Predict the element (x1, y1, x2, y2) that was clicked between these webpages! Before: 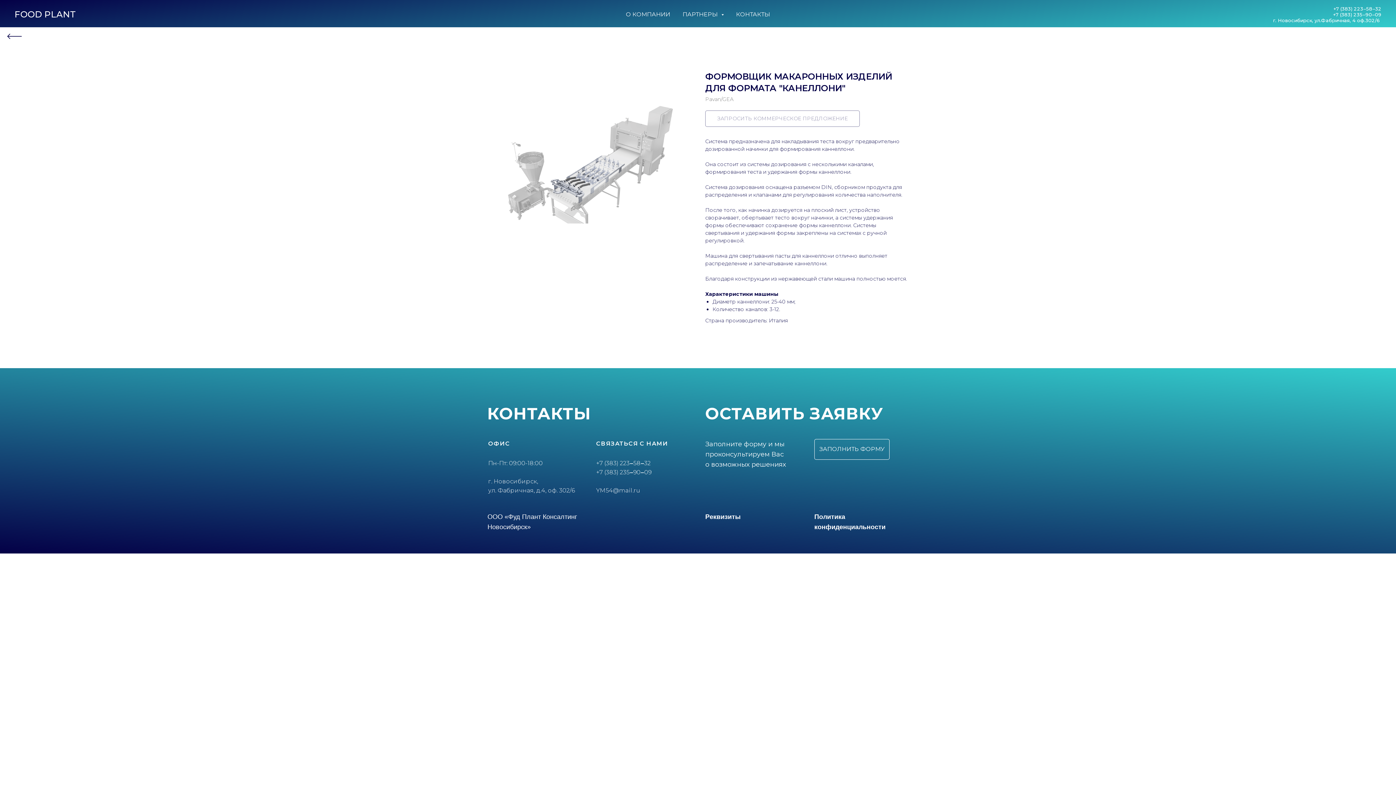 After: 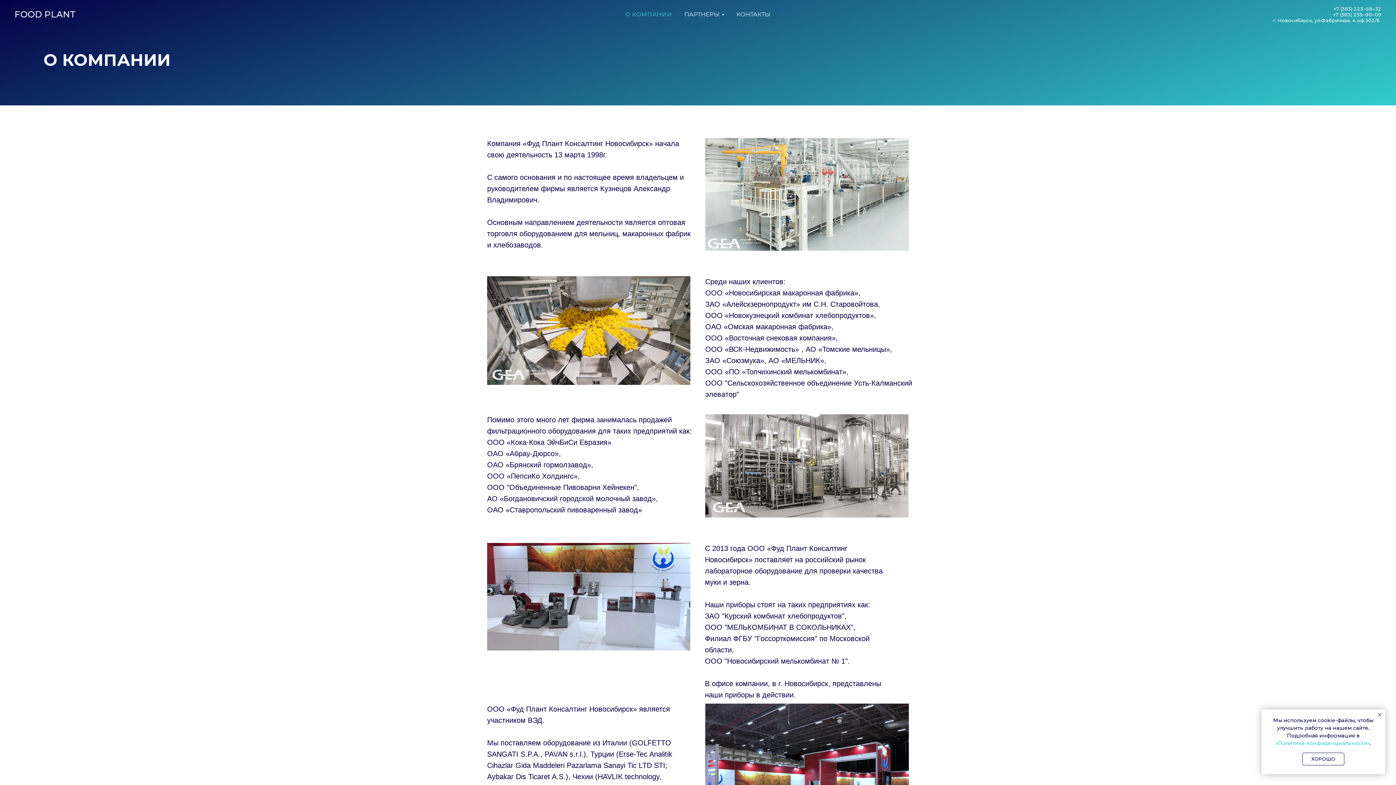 Action: label: О КОМПАНИИ bbox: (626, 10, 670, 17)